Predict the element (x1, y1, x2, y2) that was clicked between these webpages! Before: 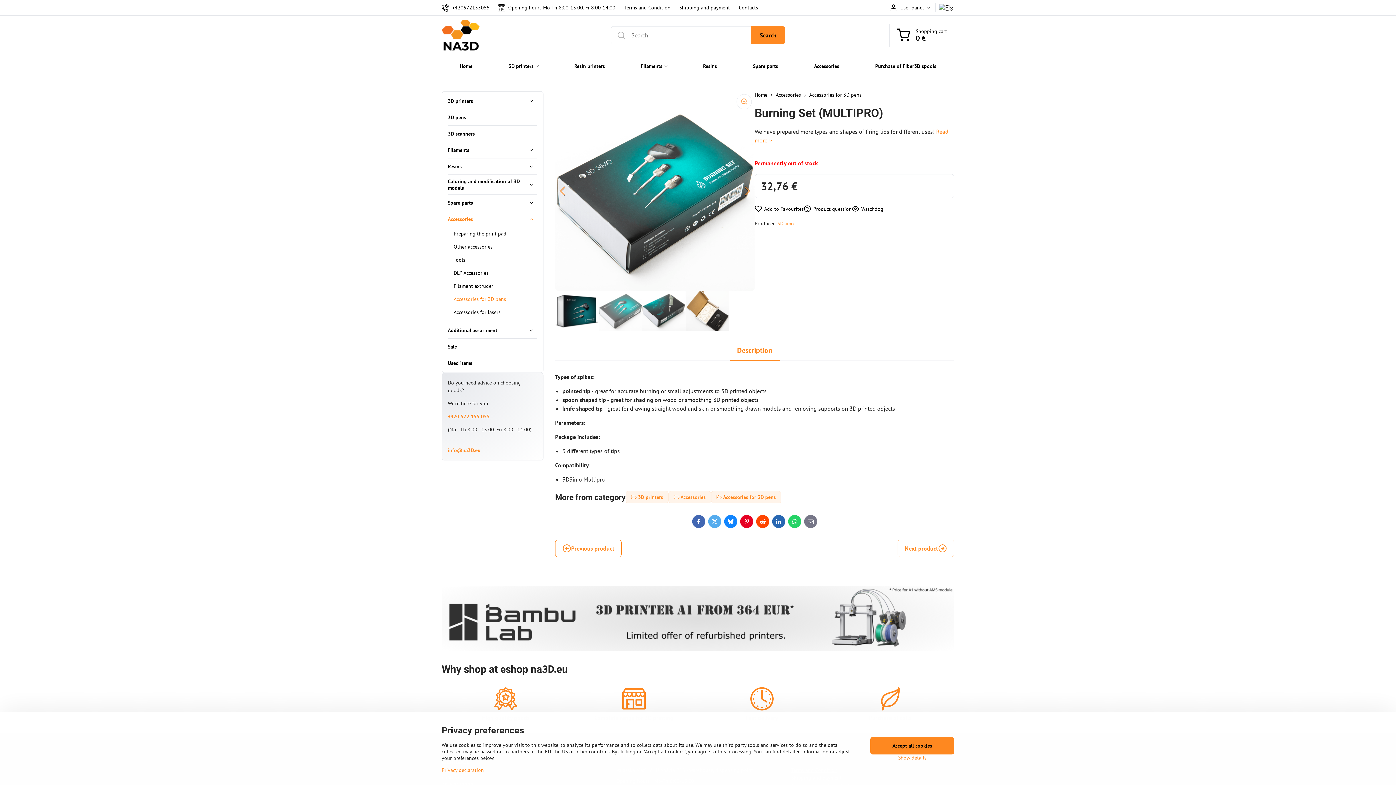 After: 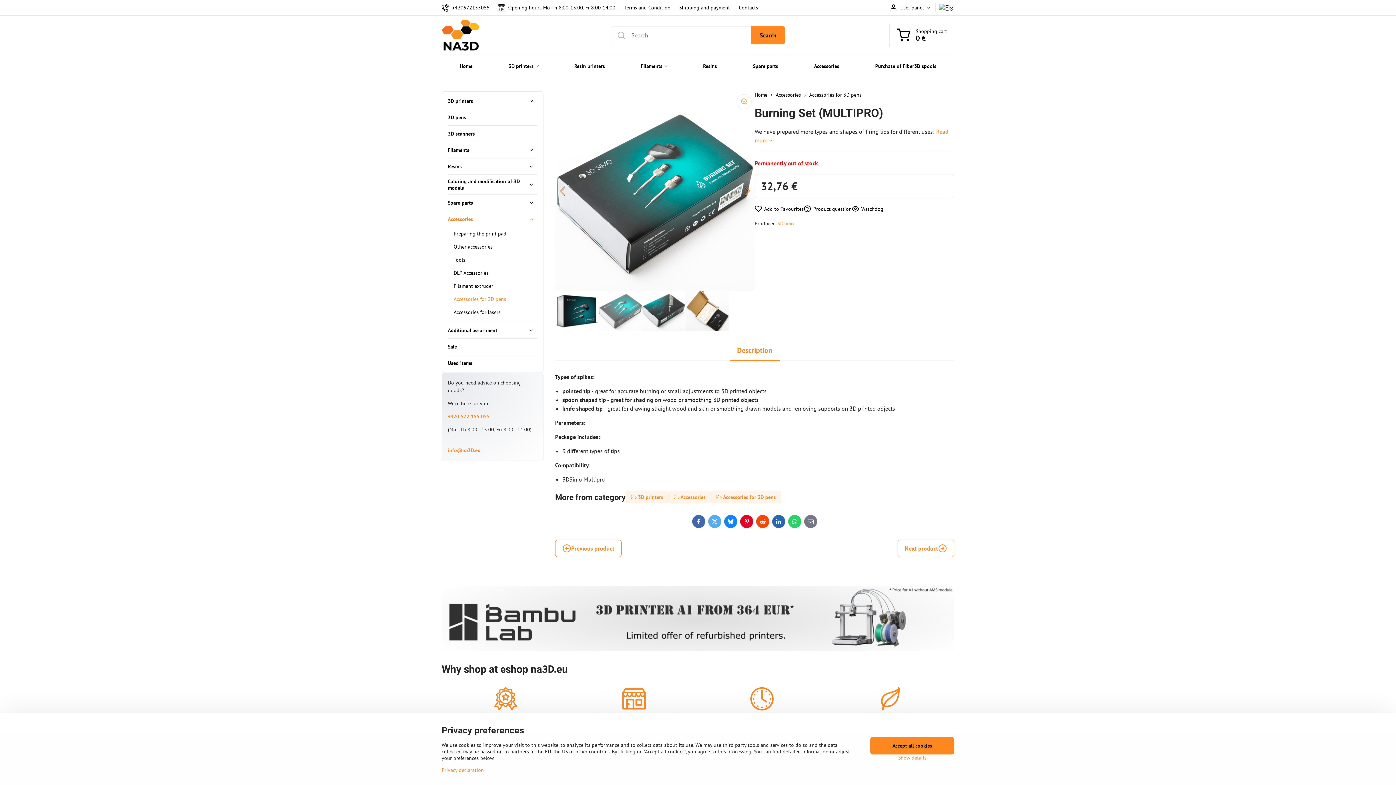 Action: label: +420 572 155 055 bbox: (448, 413, 489, 420)